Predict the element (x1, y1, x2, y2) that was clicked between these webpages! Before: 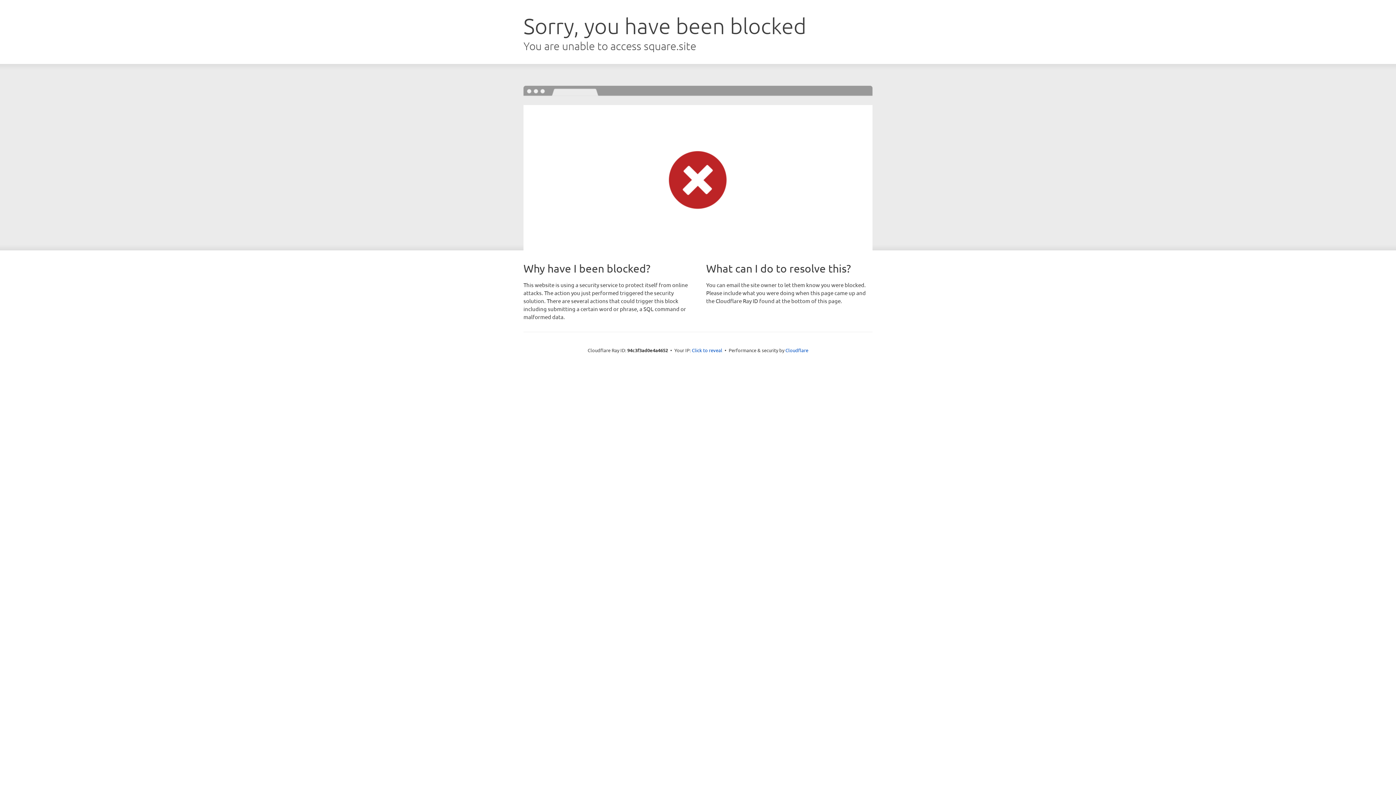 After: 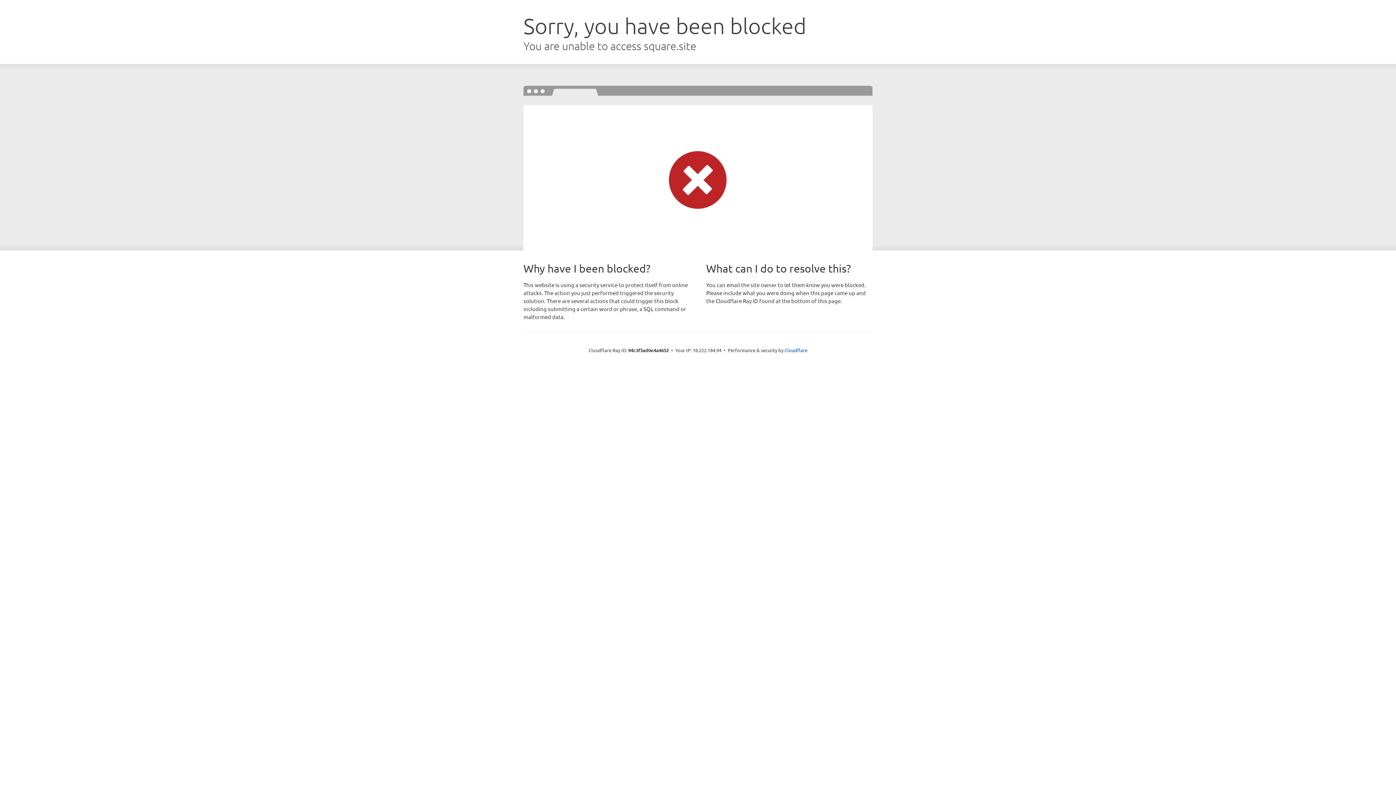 Action: label: Click to reveal bbox: (692, 346, 722, 353)